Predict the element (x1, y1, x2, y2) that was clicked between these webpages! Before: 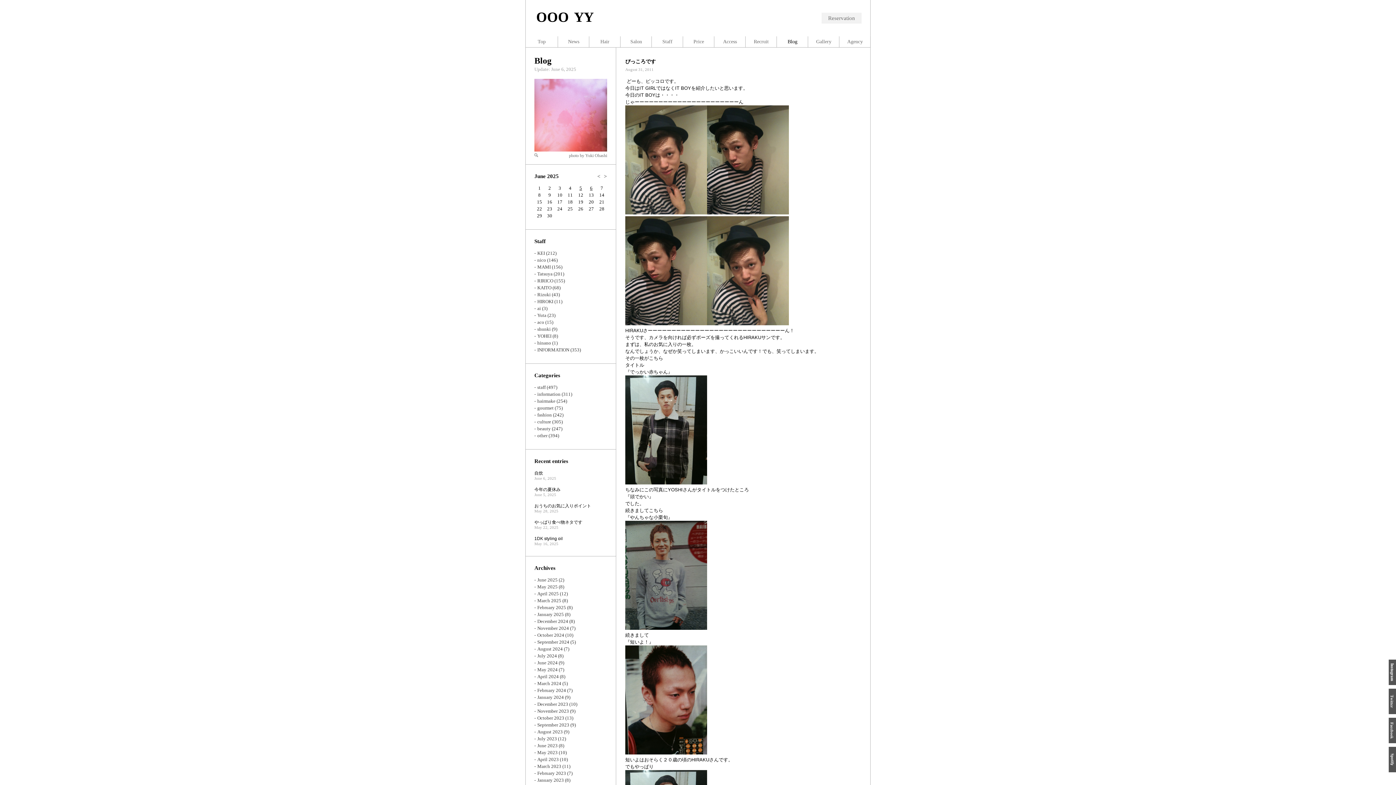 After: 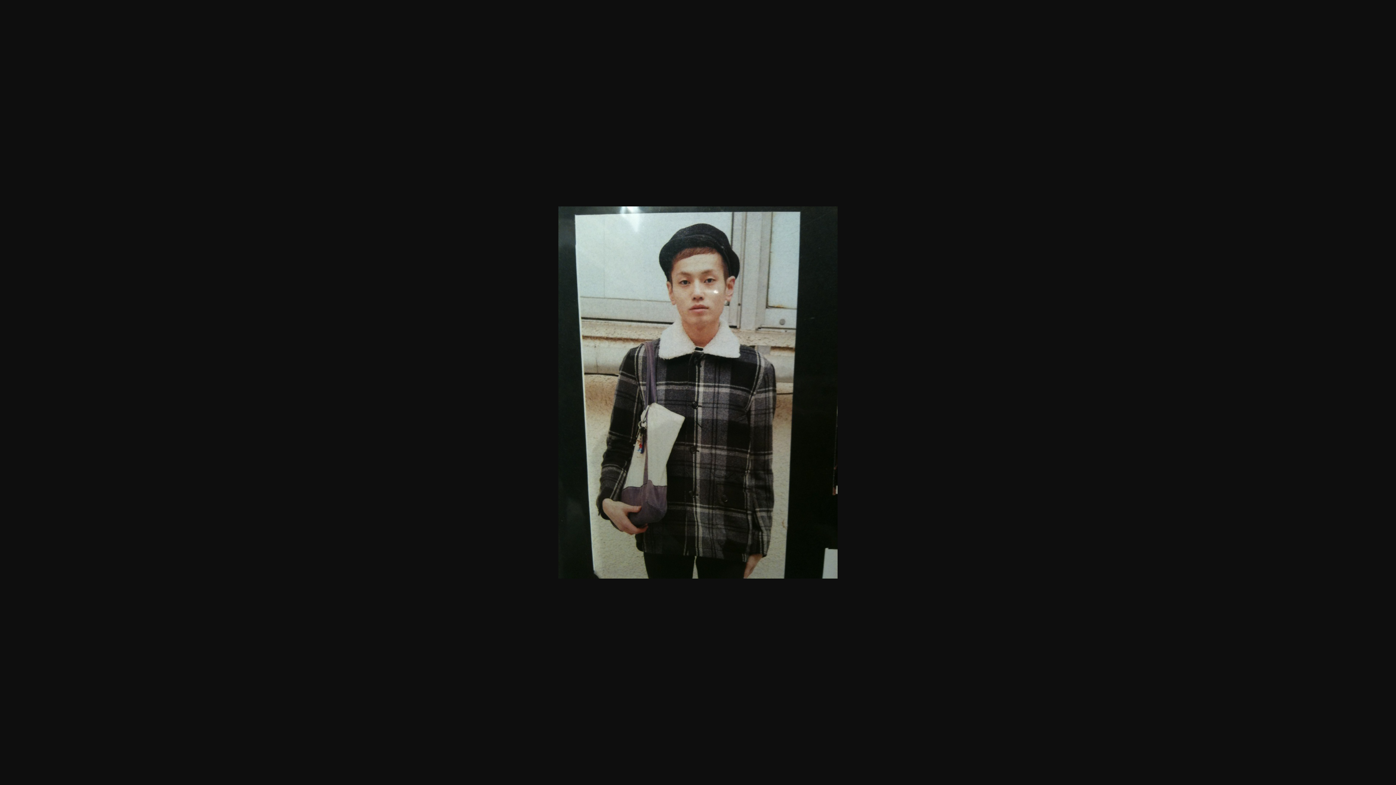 Action: bbox: (625, 480, 707, 485)